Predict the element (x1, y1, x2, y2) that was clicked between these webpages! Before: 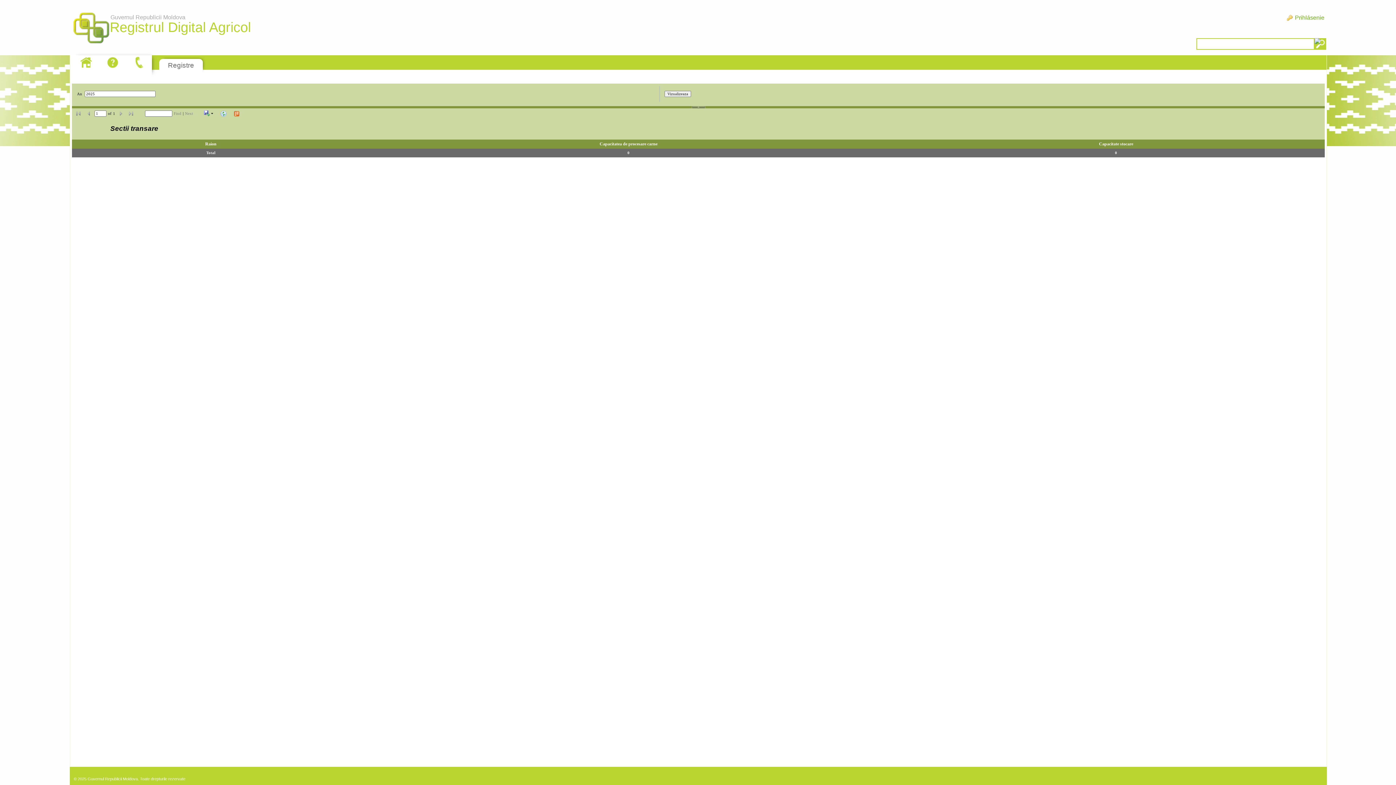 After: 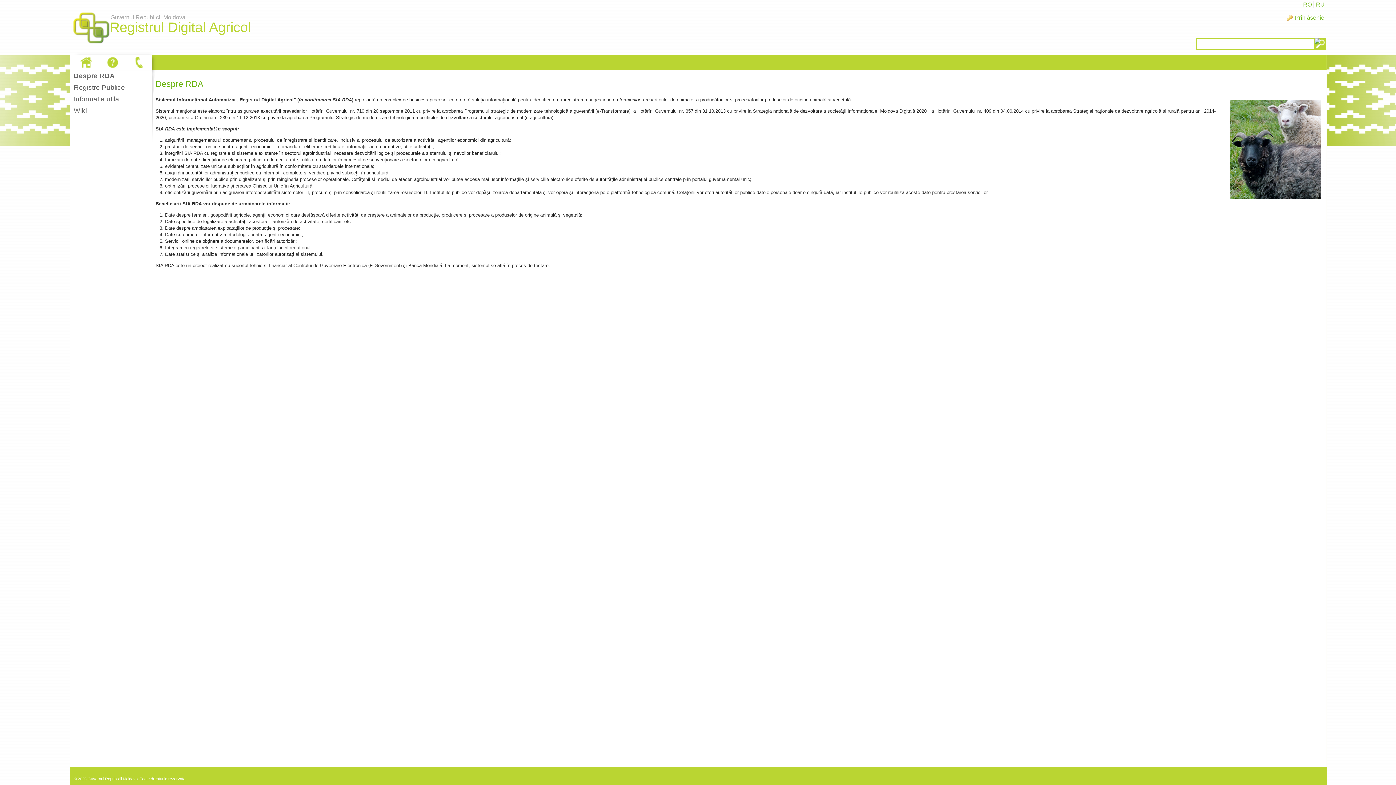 Action: bbox: (77, 55, 94, 69)